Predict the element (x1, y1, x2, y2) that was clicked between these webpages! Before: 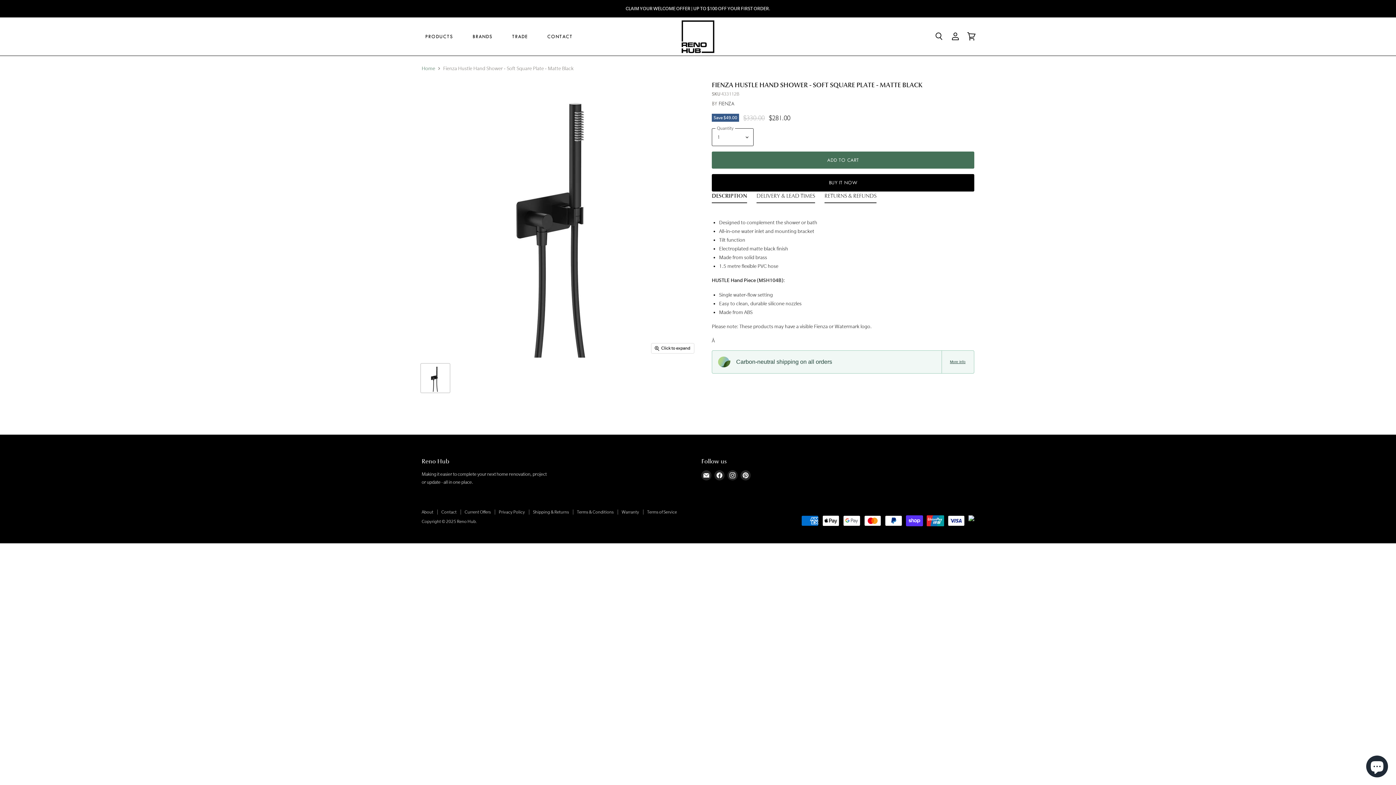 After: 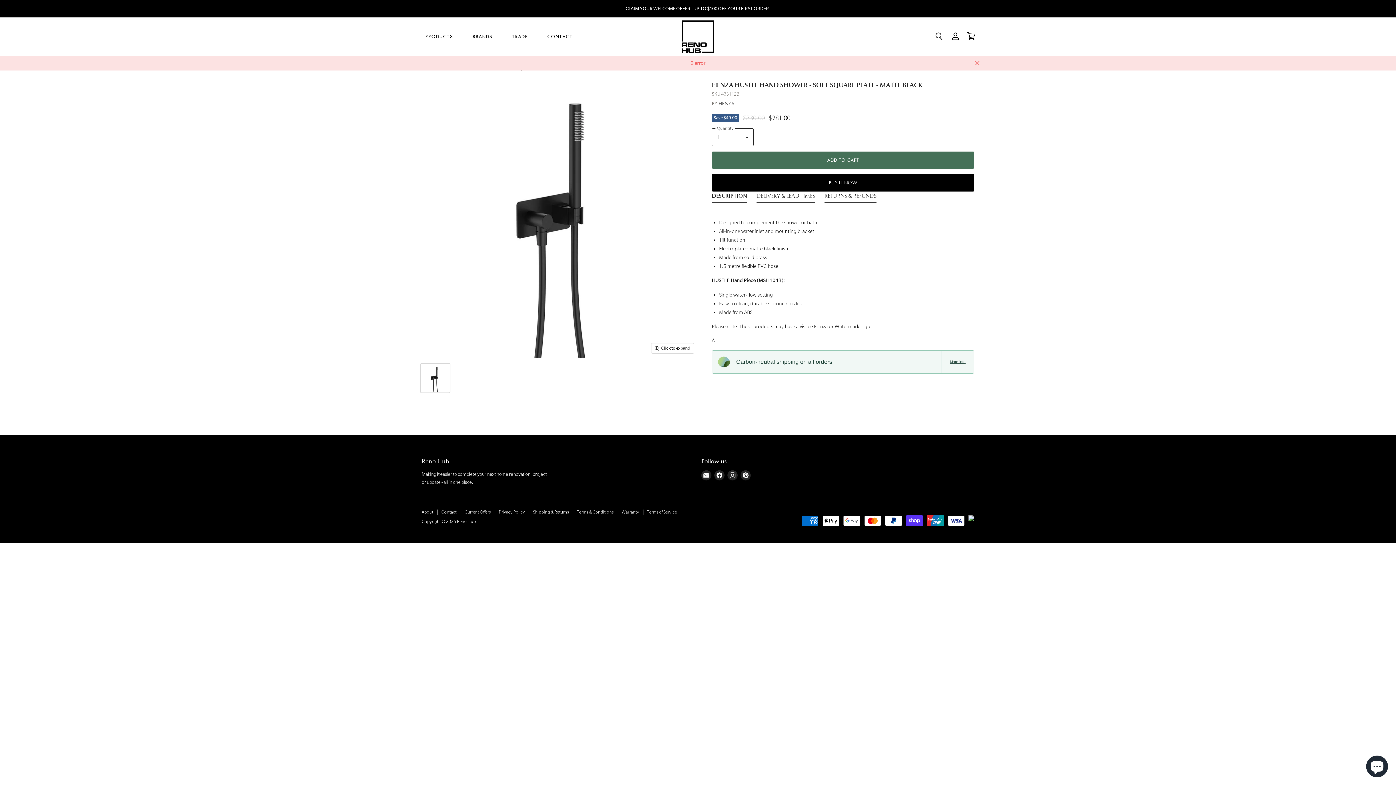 Action: bbox: (712, 151, 974, 168) label: ADD TO CART